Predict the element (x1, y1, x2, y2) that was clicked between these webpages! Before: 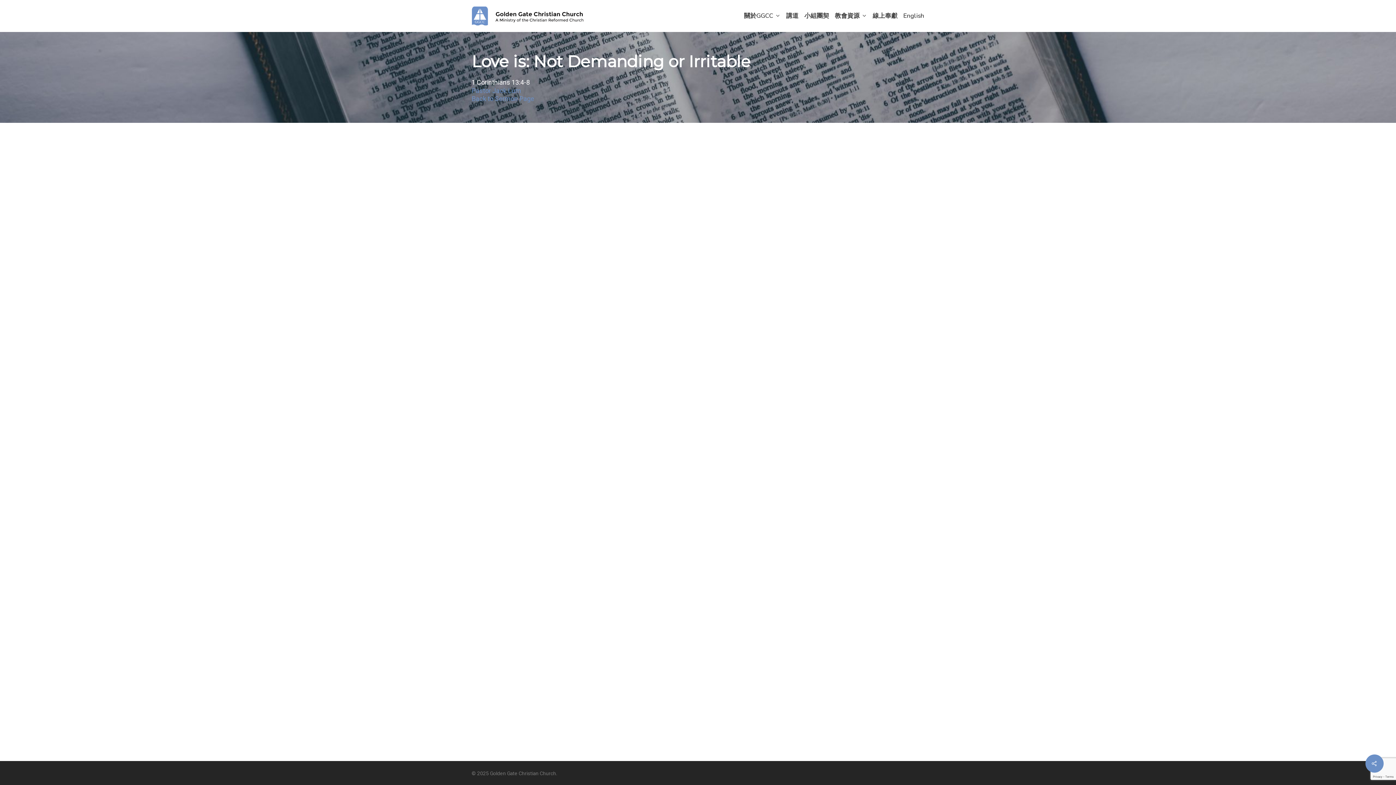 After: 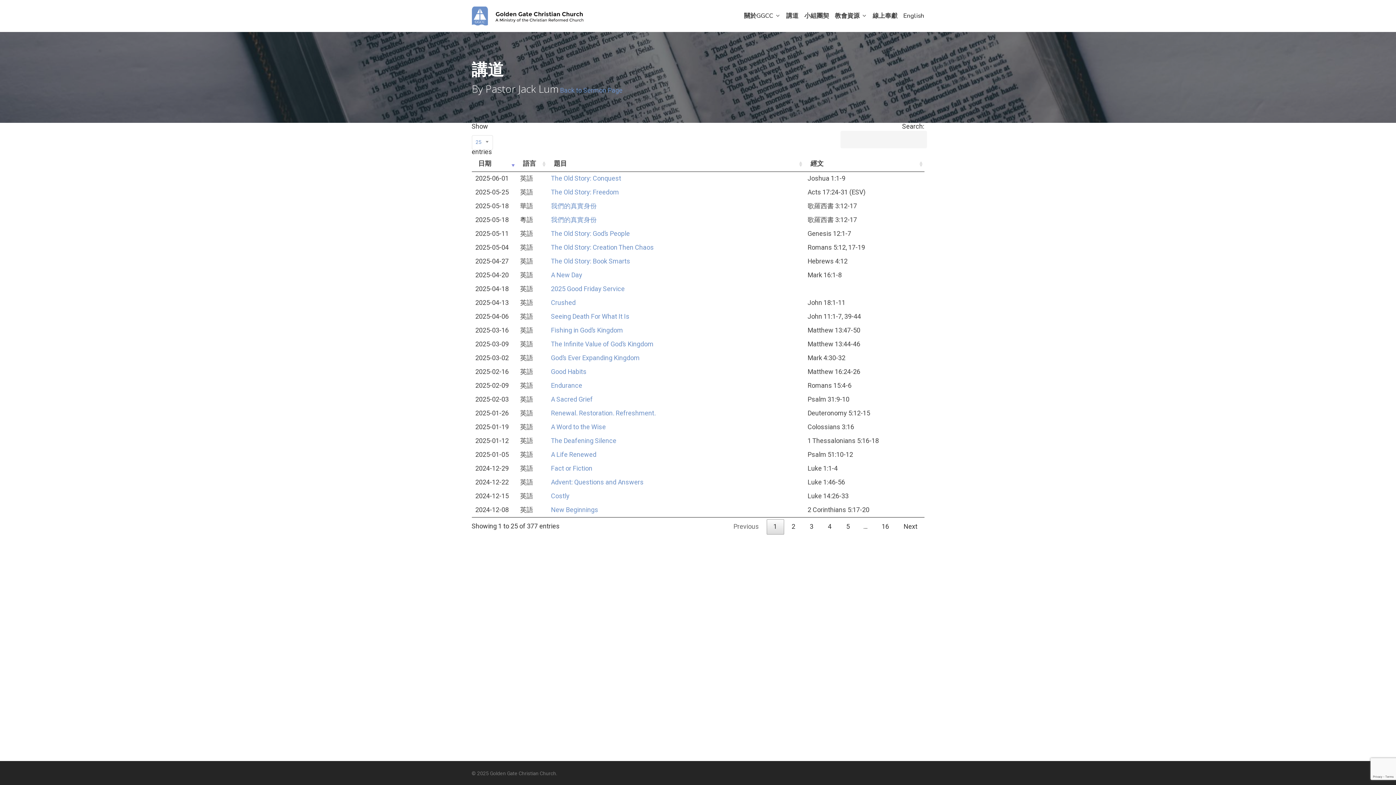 Action: label: Pastor Jack Lum bbox: (471, 86, 521, 96)